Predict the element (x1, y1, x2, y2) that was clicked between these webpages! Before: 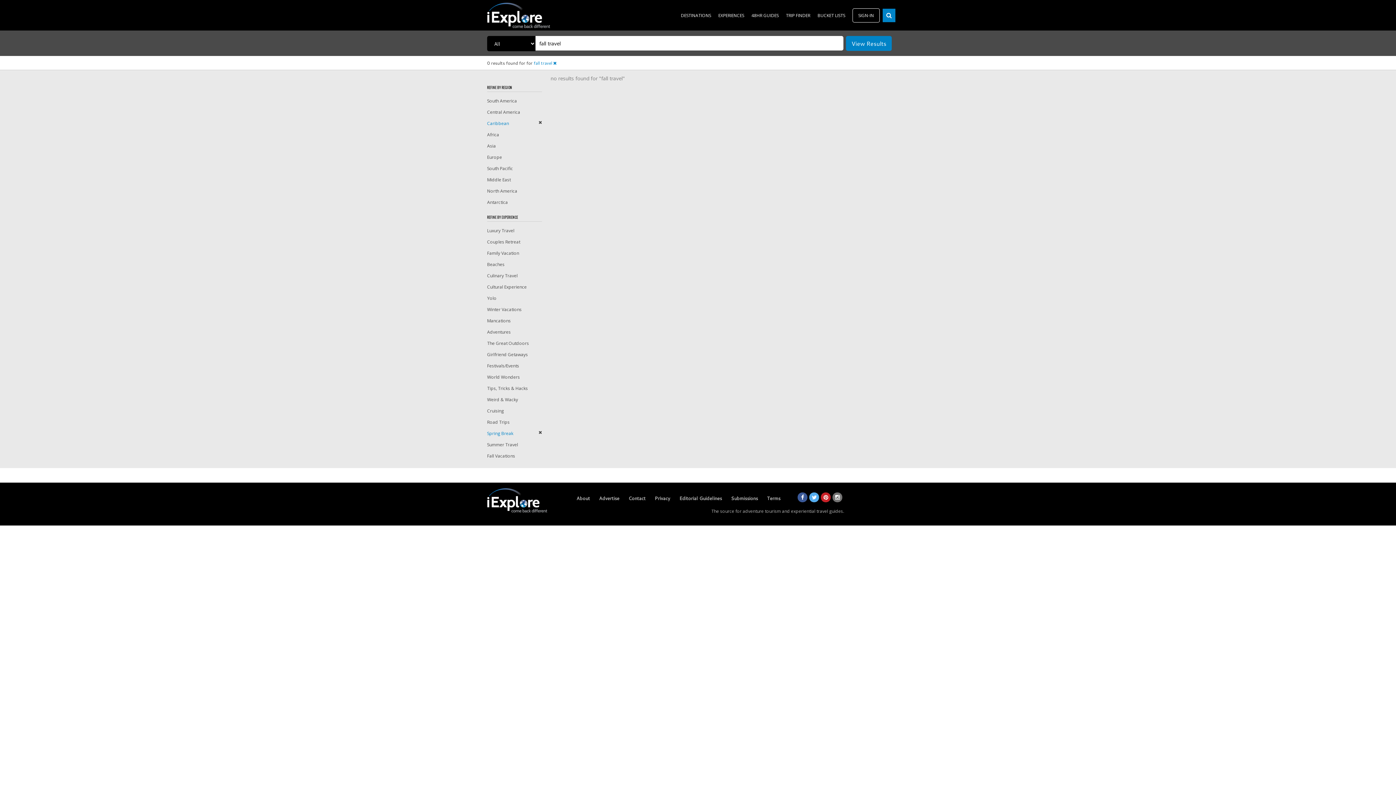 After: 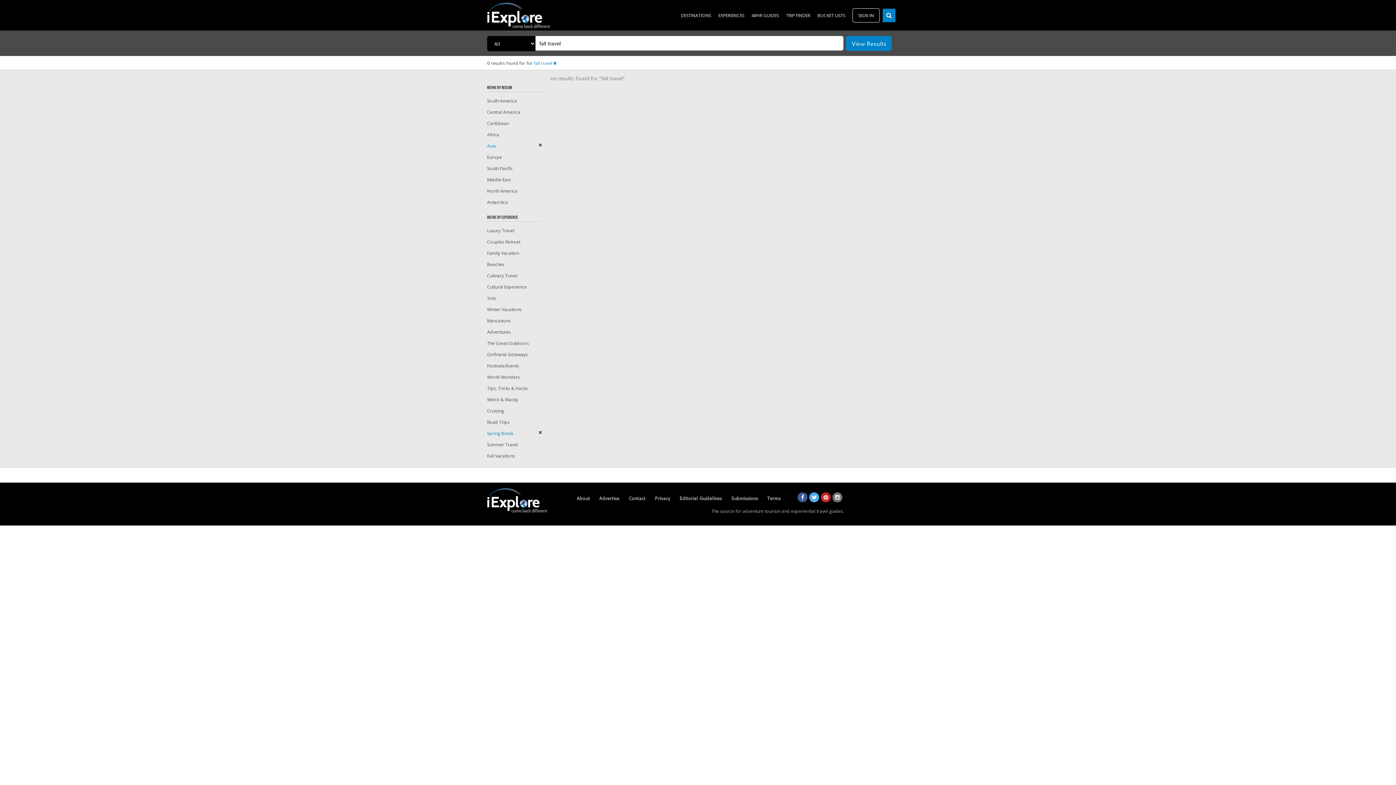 Action: bbox: (487, 142, 496, 149) label: Asia